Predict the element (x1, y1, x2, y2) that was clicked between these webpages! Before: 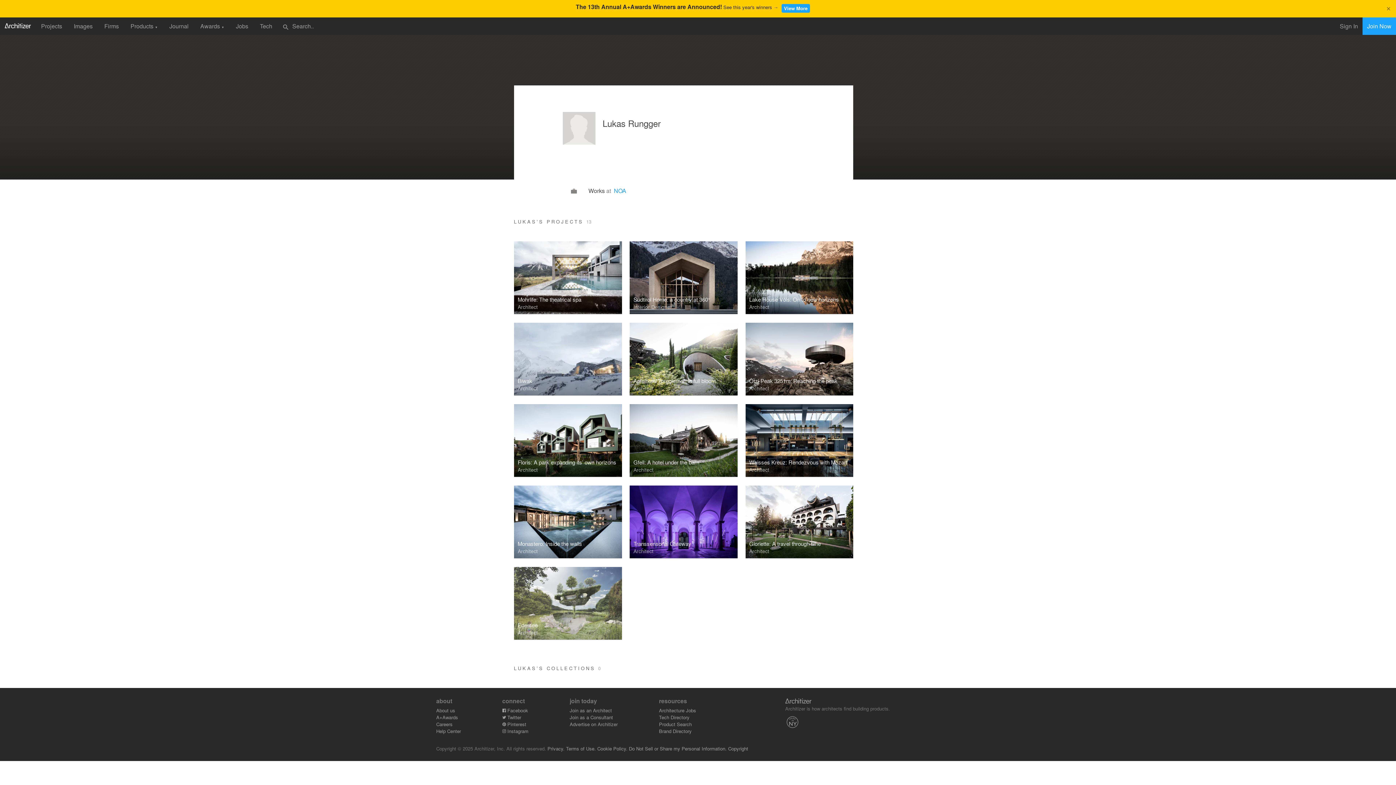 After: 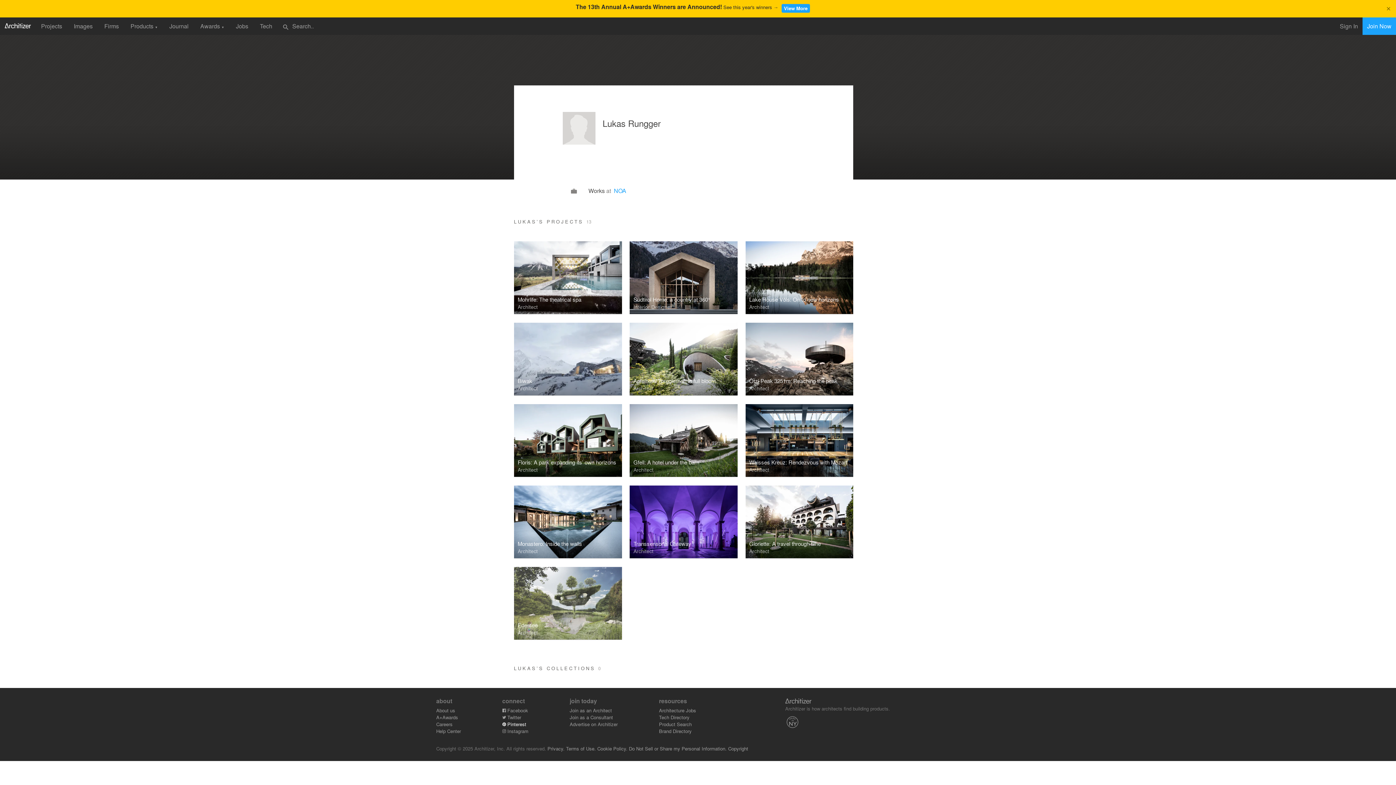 Action: label:  Pinterest bbox: (502, 721, 526, 728)